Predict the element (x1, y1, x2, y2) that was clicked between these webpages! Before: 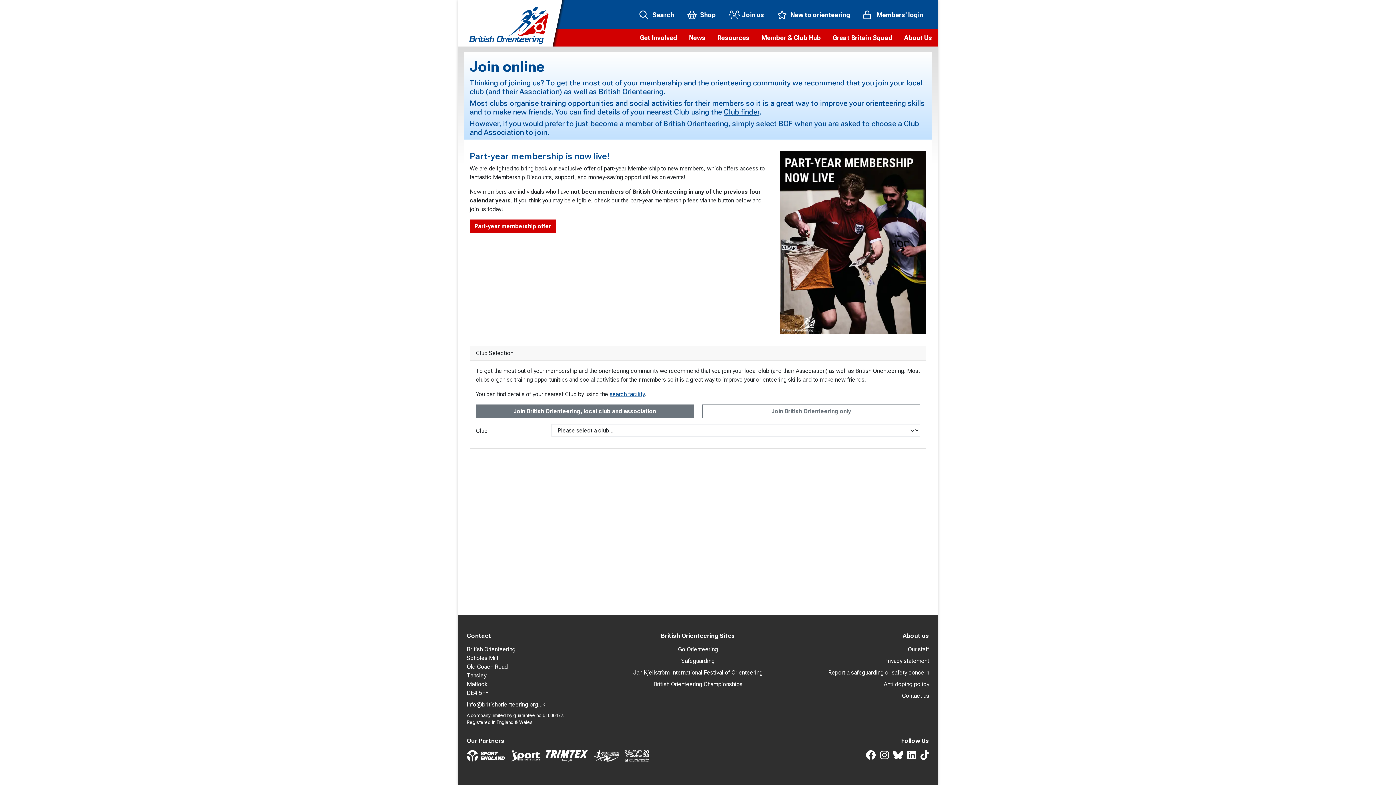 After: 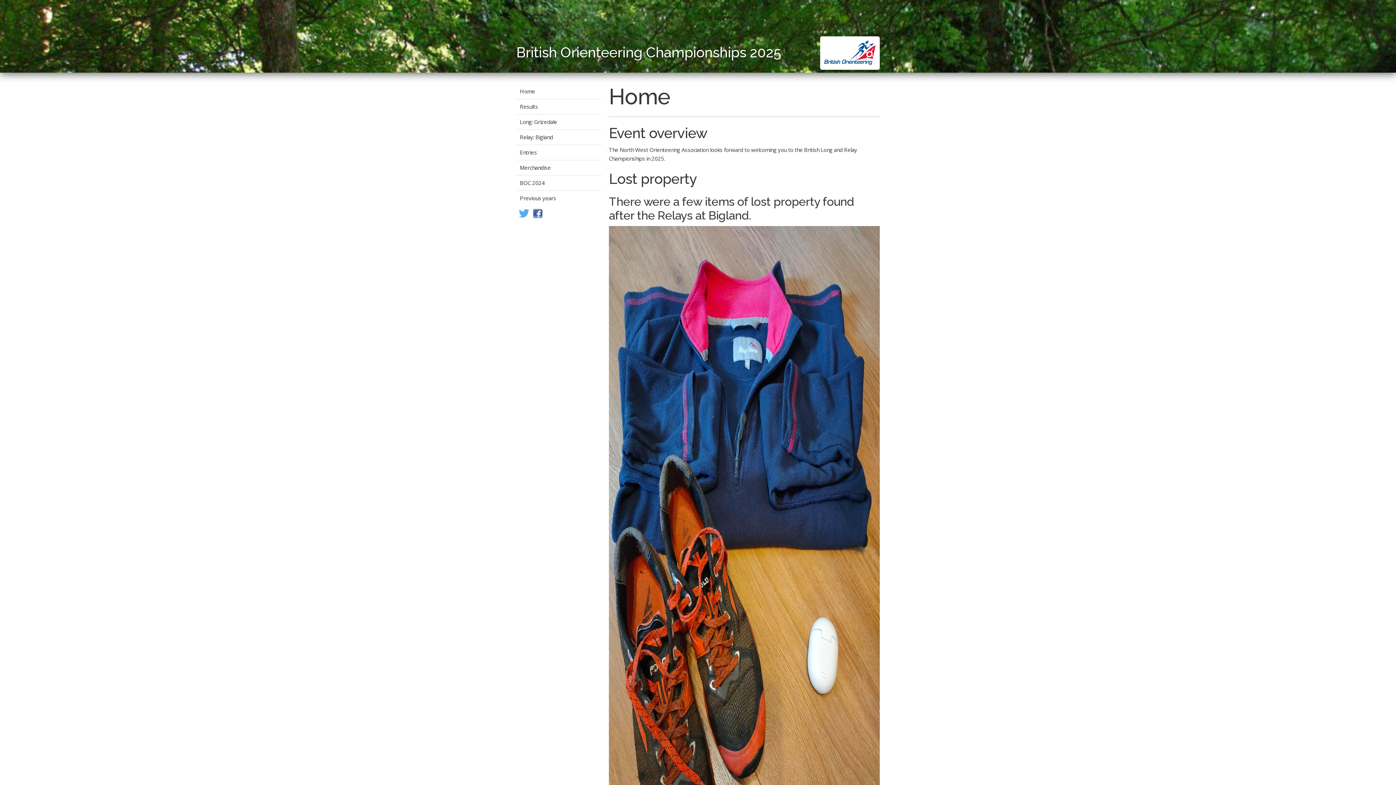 Action: bbox: (624, 680, 772, 689) label: British Orienteering Championships